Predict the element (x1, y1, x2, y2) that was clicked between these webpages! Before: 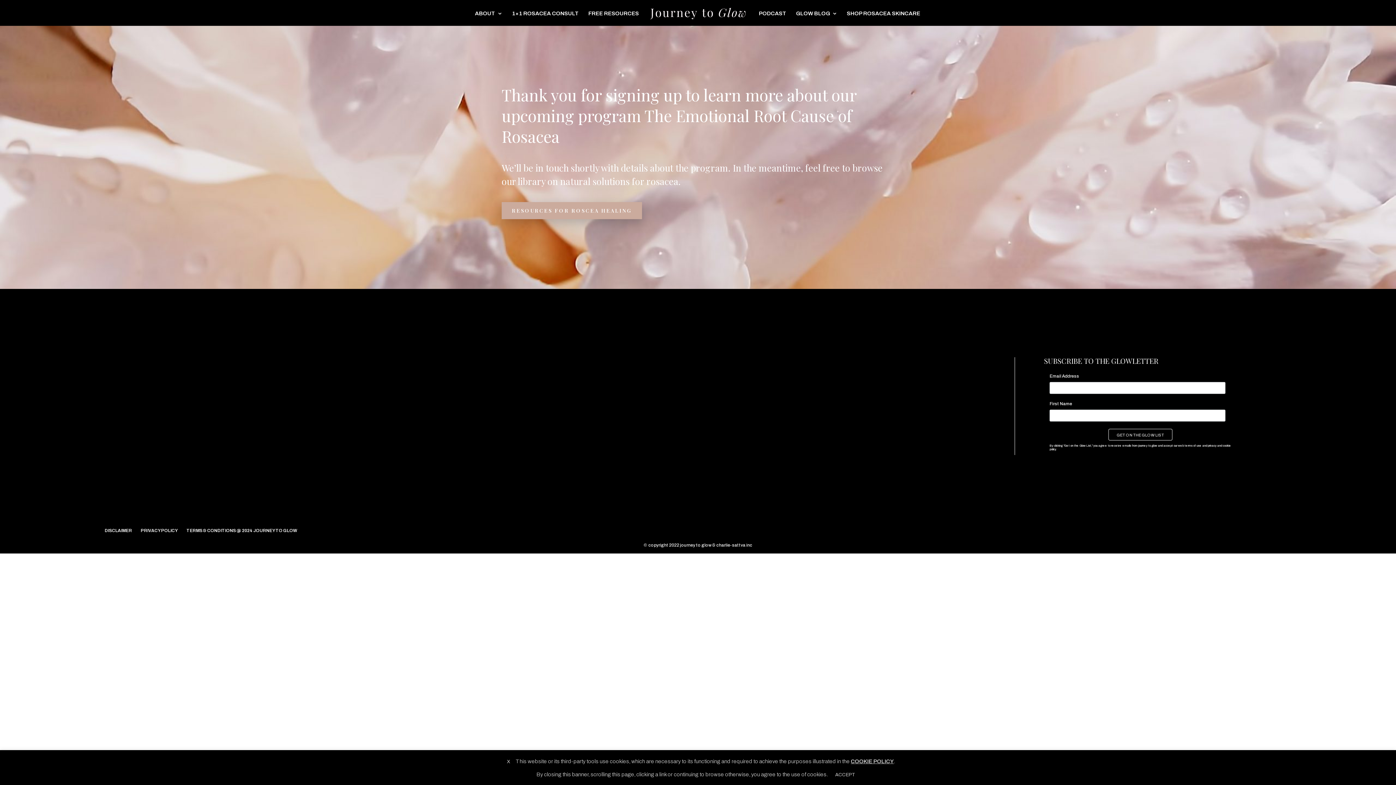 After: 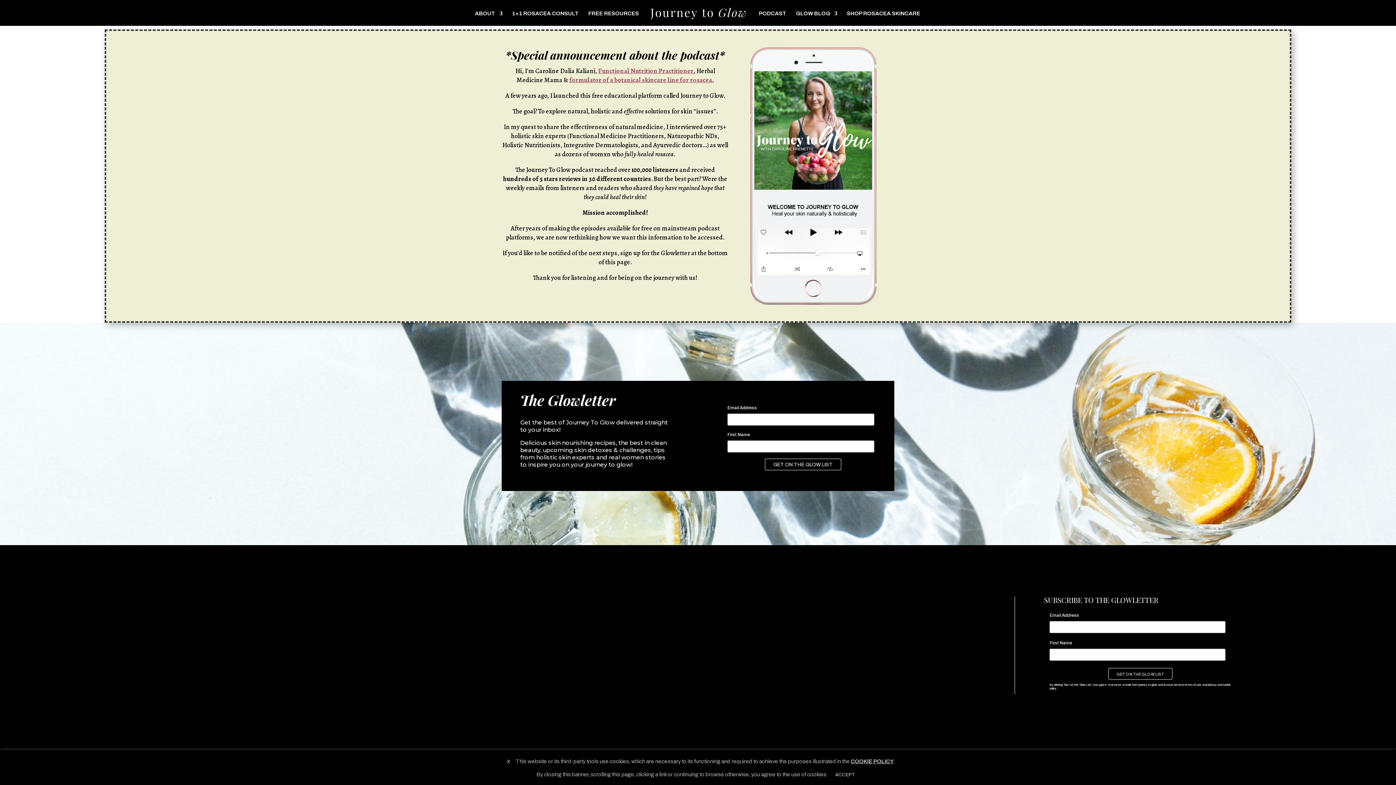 Action: bbox: (759, 10, 786, 25) label: PODCAST